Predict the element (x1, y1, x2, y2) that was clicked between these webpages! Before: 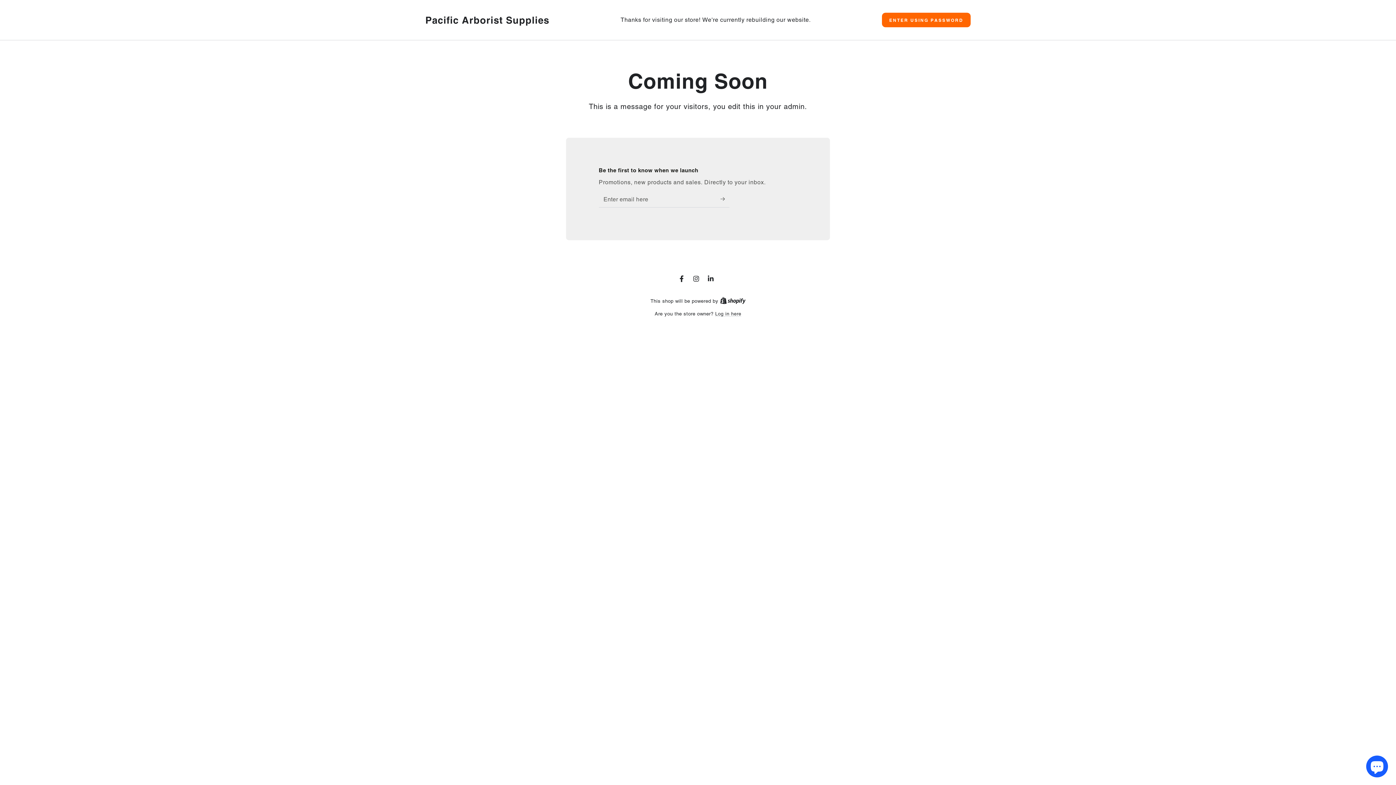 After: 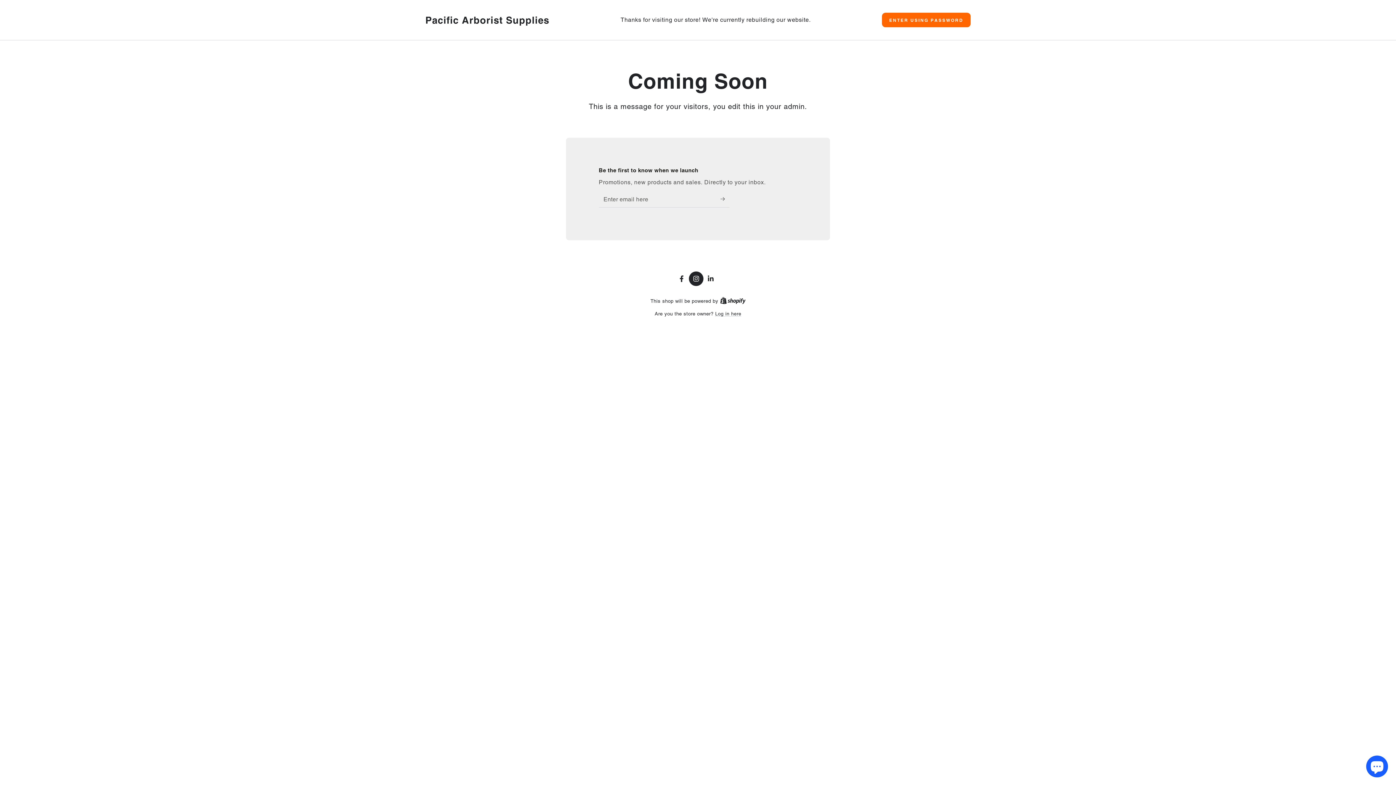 Action: bbox: (689, 271, 703, 286) label: Instagram